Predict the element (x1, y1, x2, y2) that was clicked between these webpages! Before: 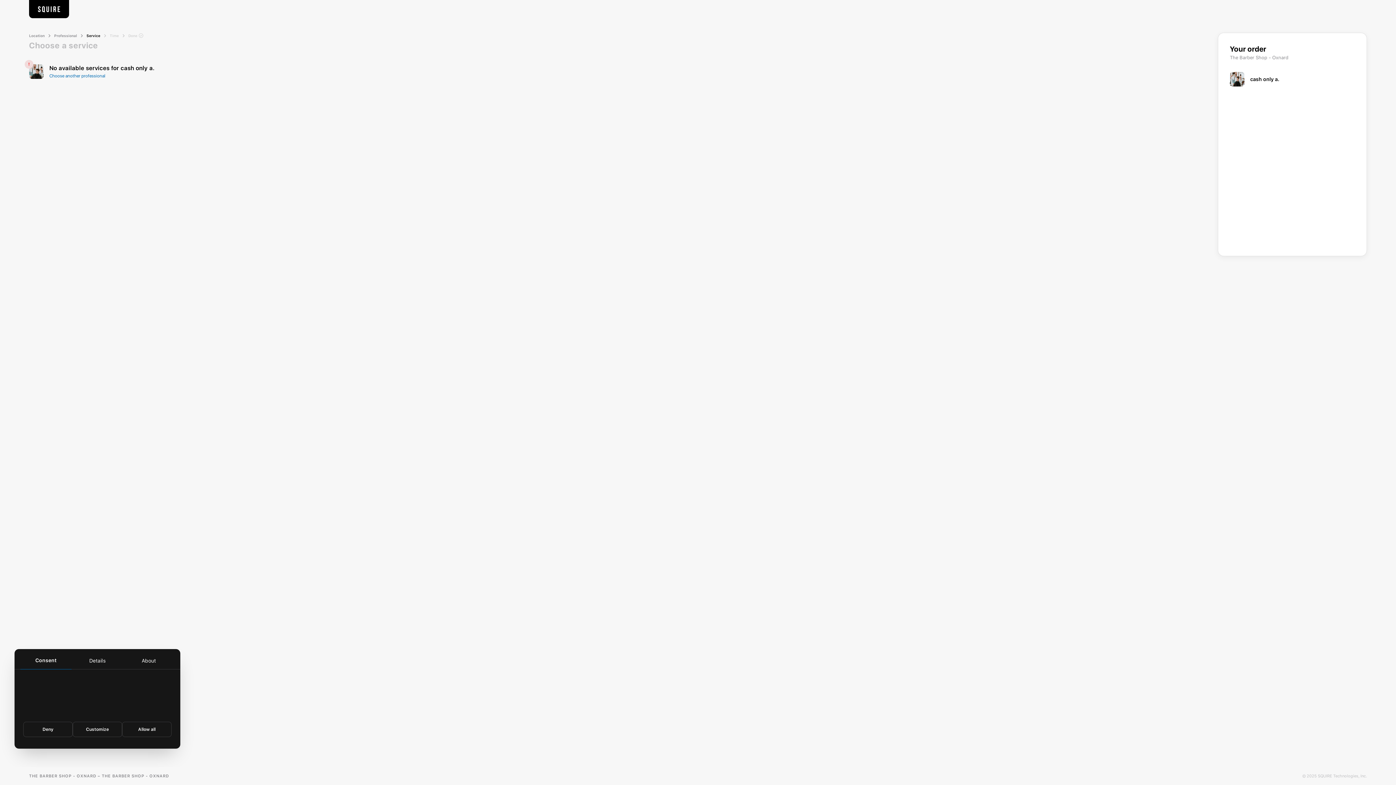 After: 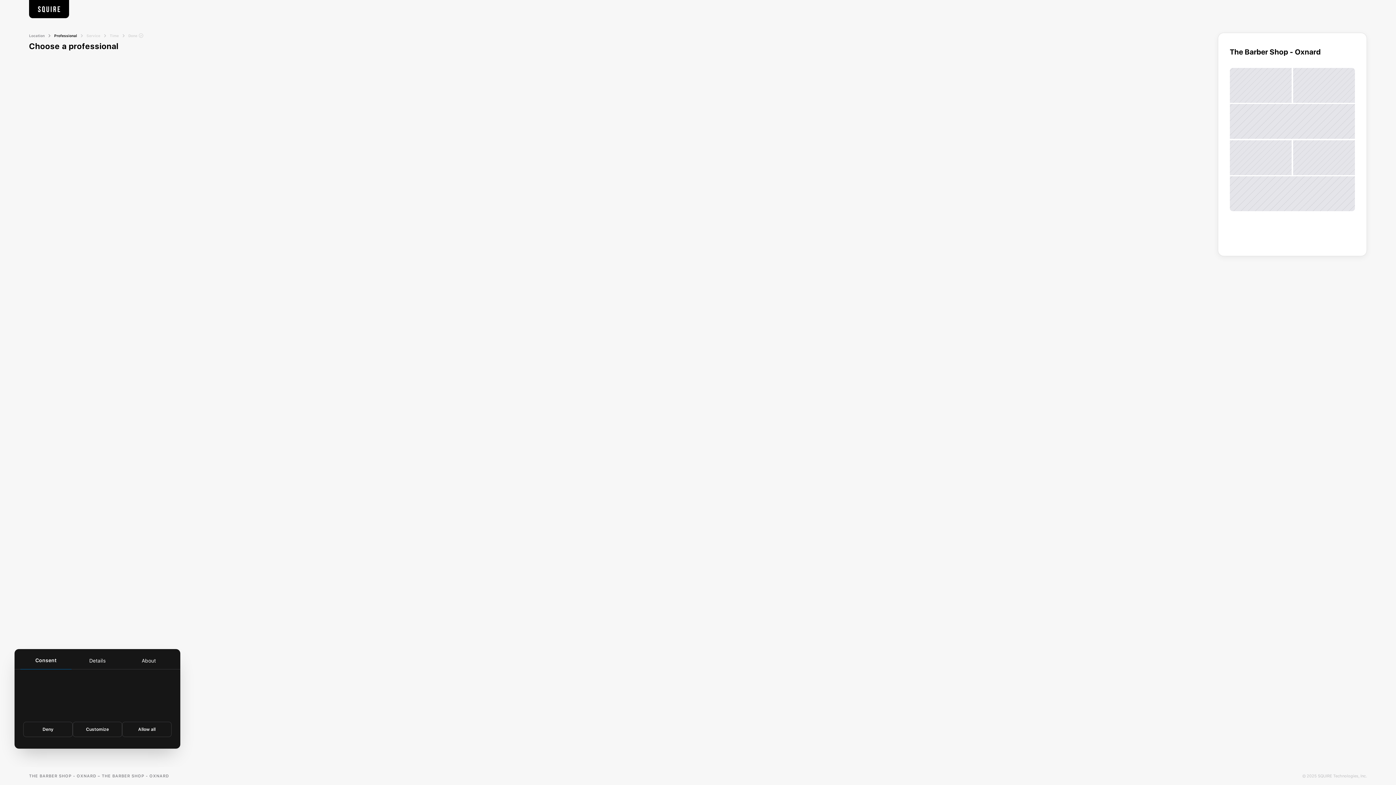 Action: label: Choose another professional bbox: (49, 73, 105, 78)